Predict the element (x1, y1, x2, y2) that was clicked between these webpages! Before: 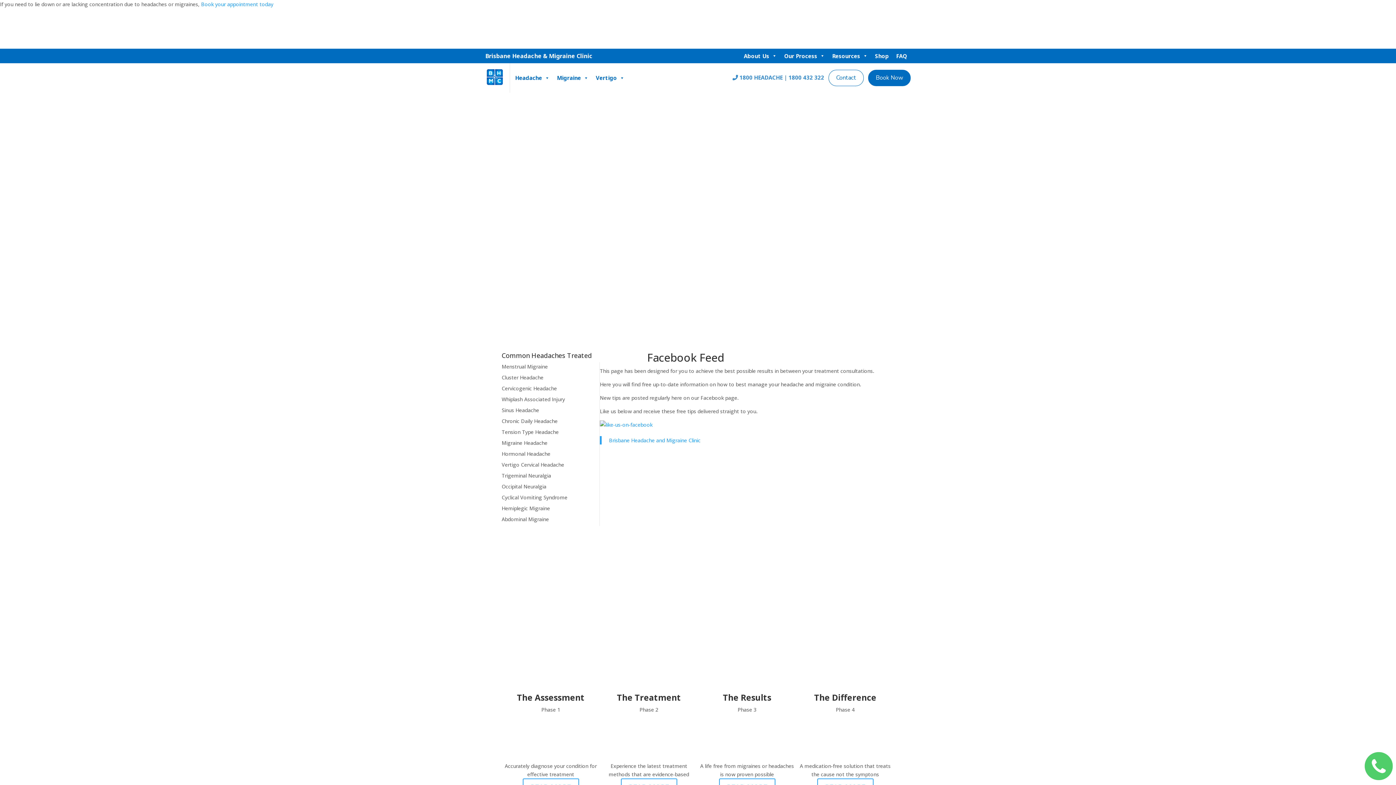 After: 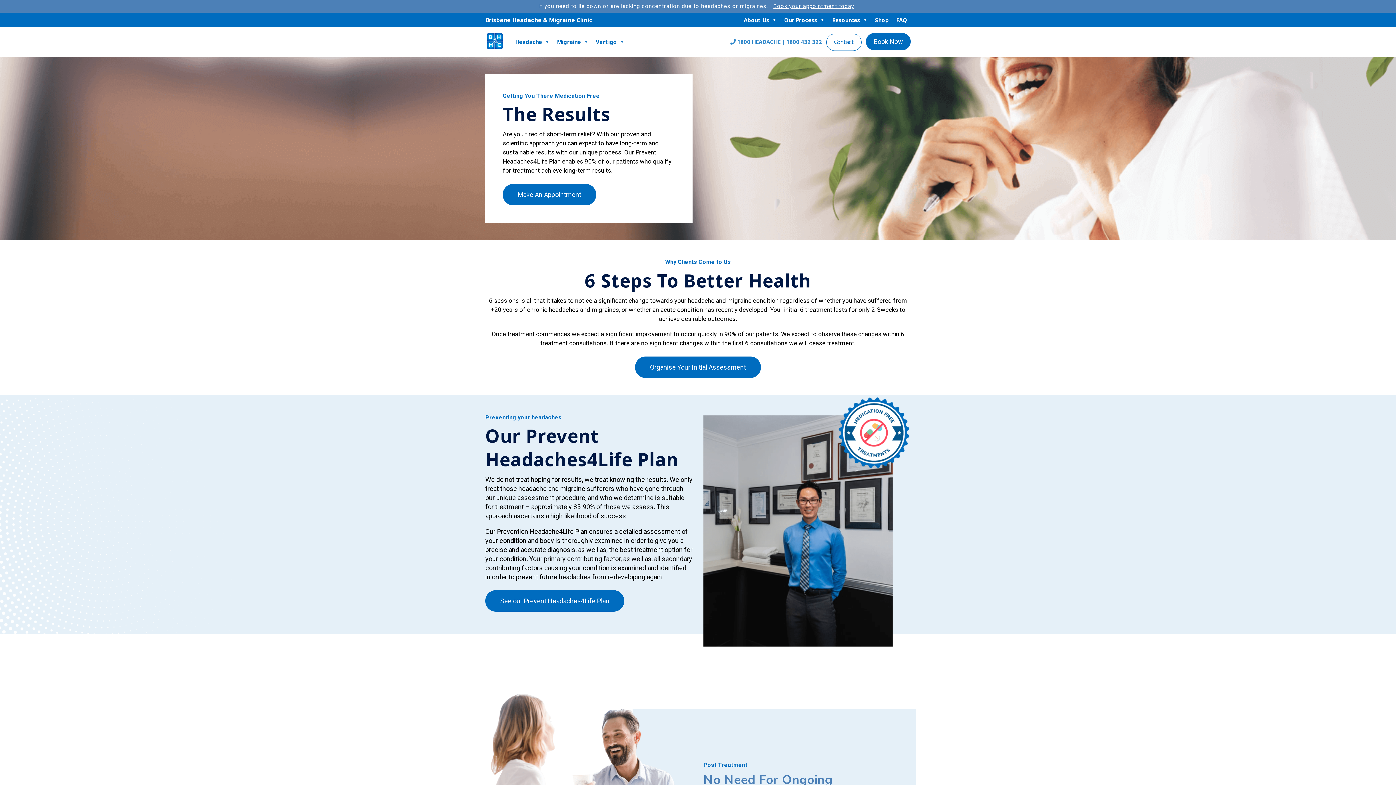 Action: bbox: (699, 714, 794, 751)